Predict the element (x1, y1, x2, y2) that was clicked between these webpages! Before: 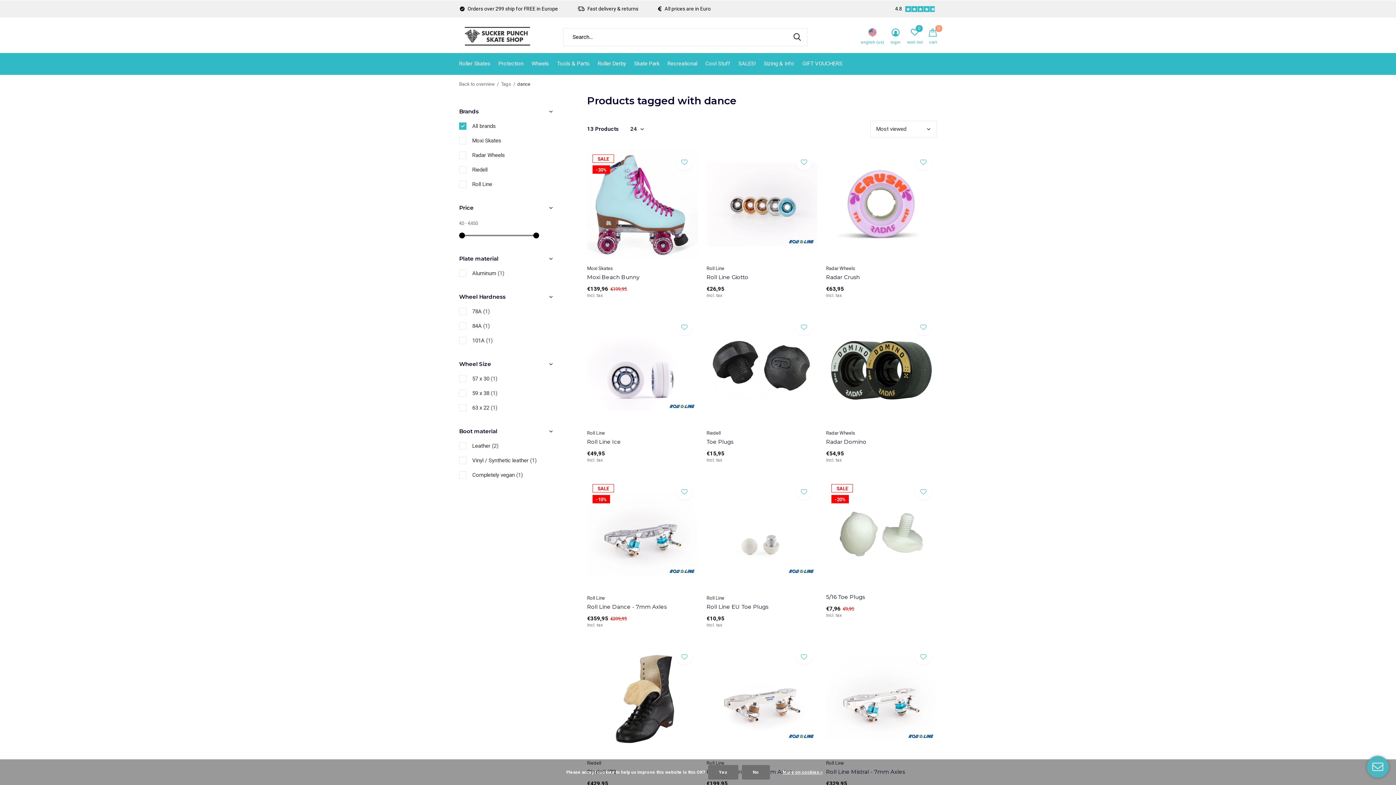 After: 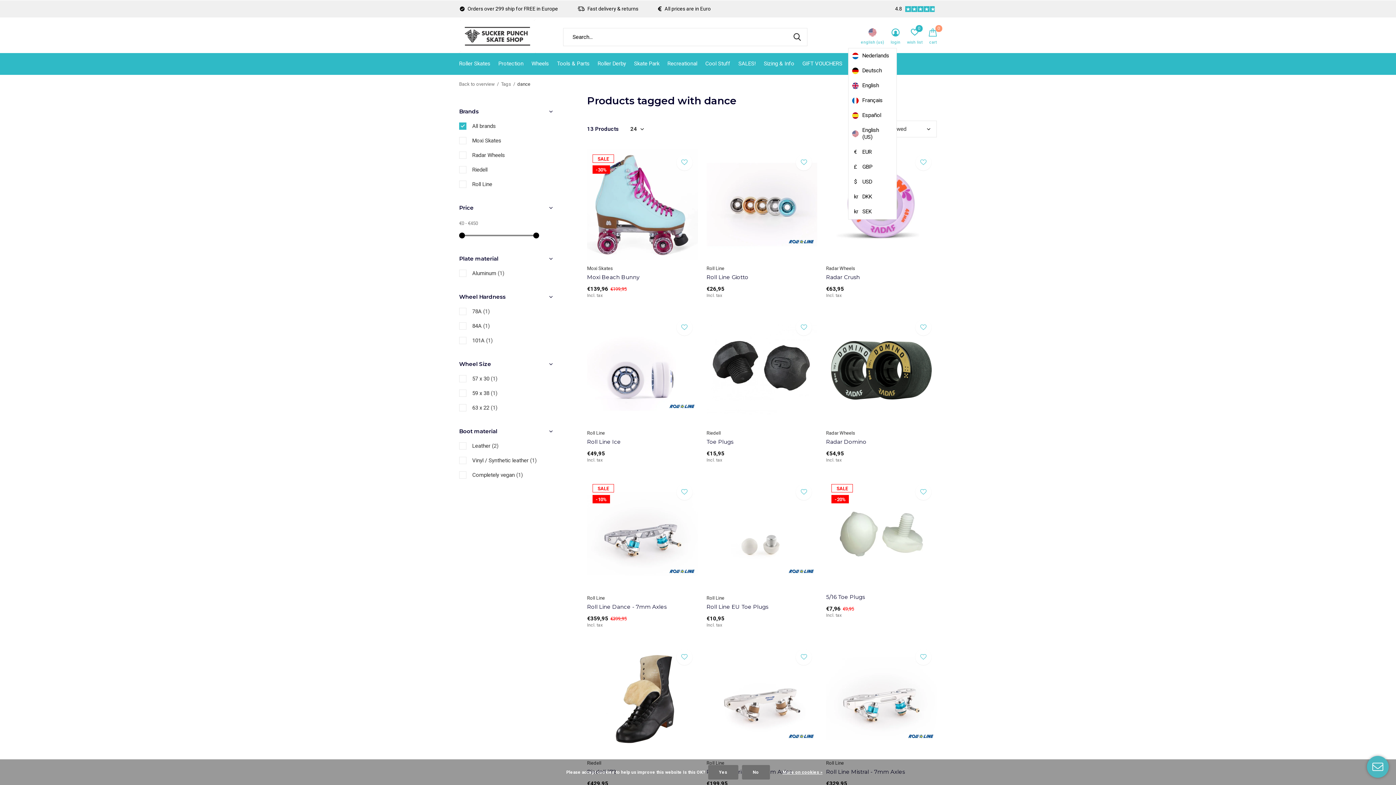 Action: label: english (us) bbox: (861, 28, 884, 46)